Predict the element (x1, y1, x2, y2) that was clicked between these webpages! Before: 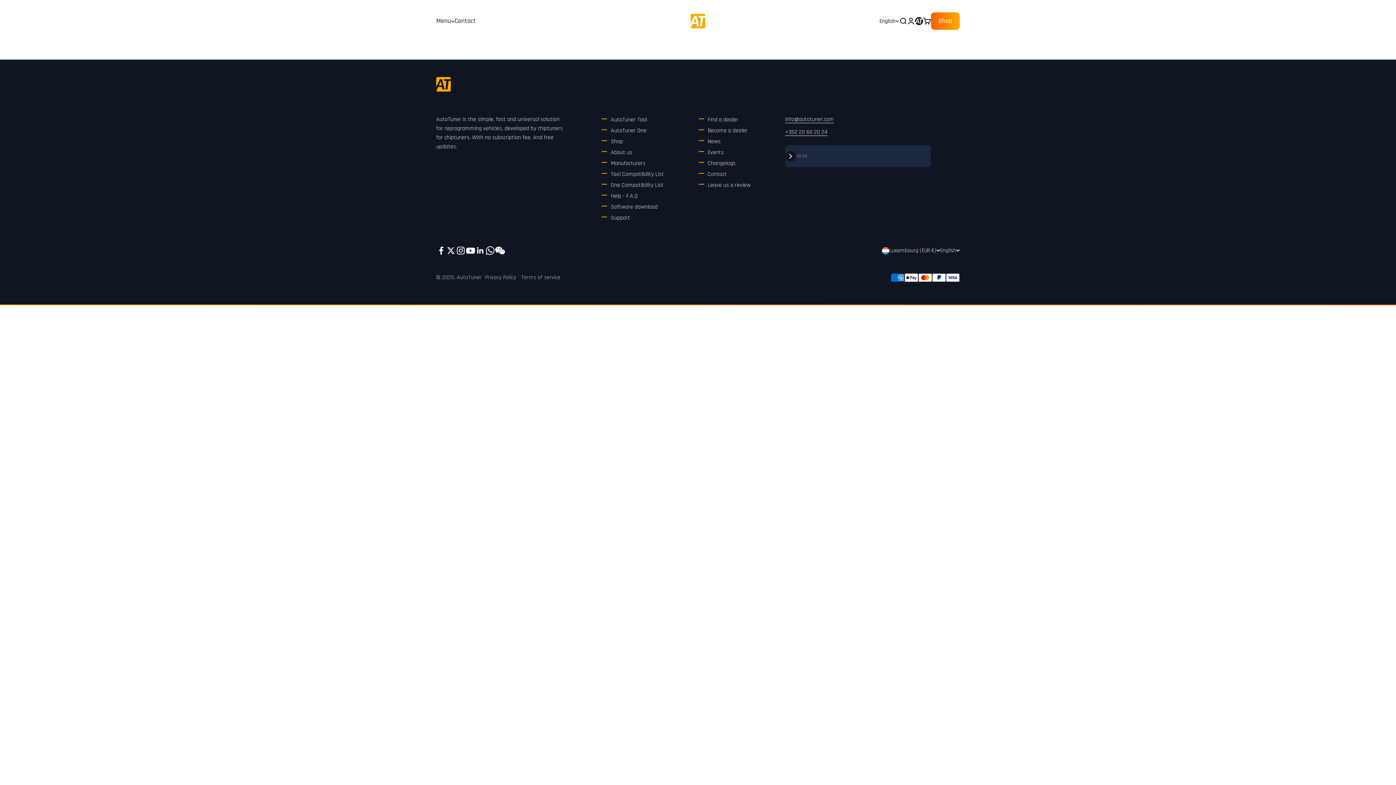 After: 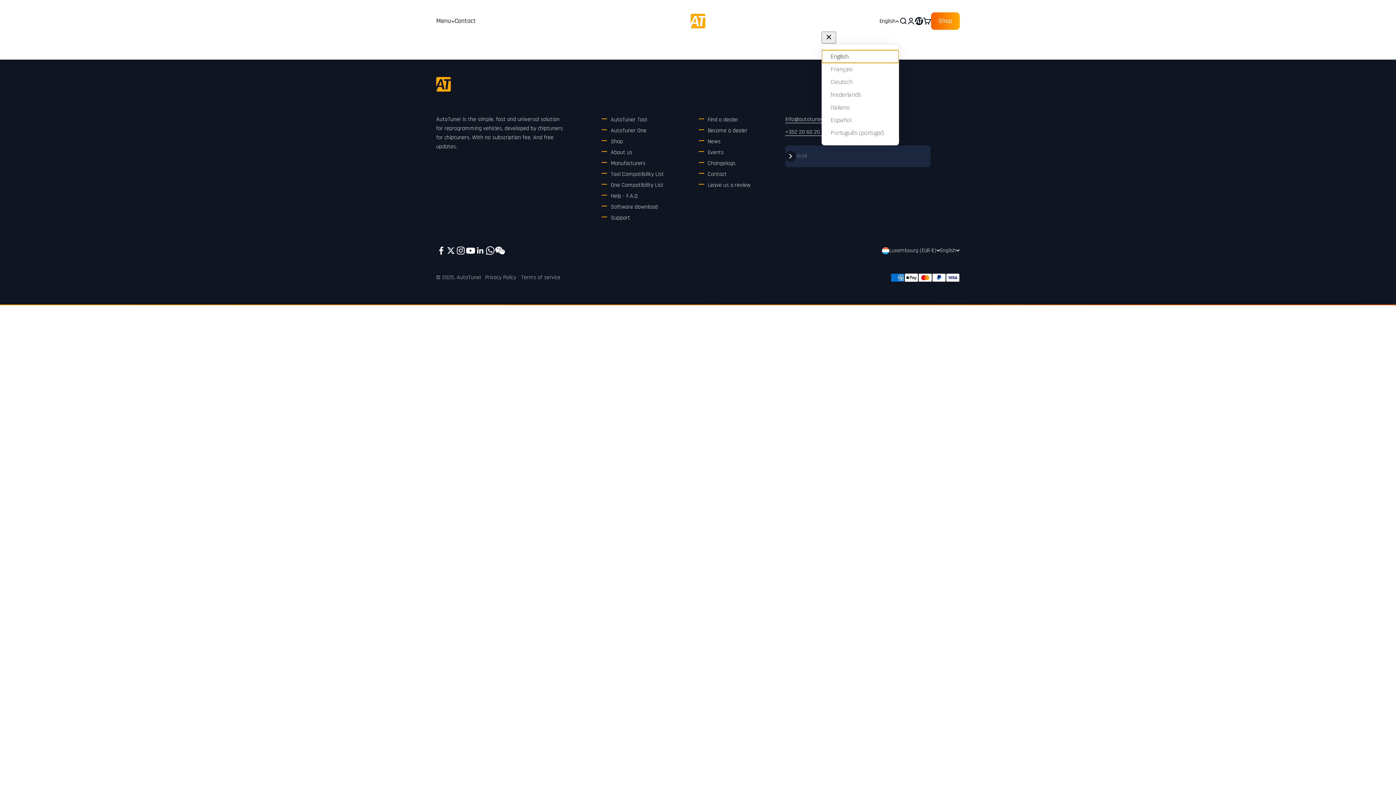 Action: bbox: (879, 16, 899, 25) label: Change language